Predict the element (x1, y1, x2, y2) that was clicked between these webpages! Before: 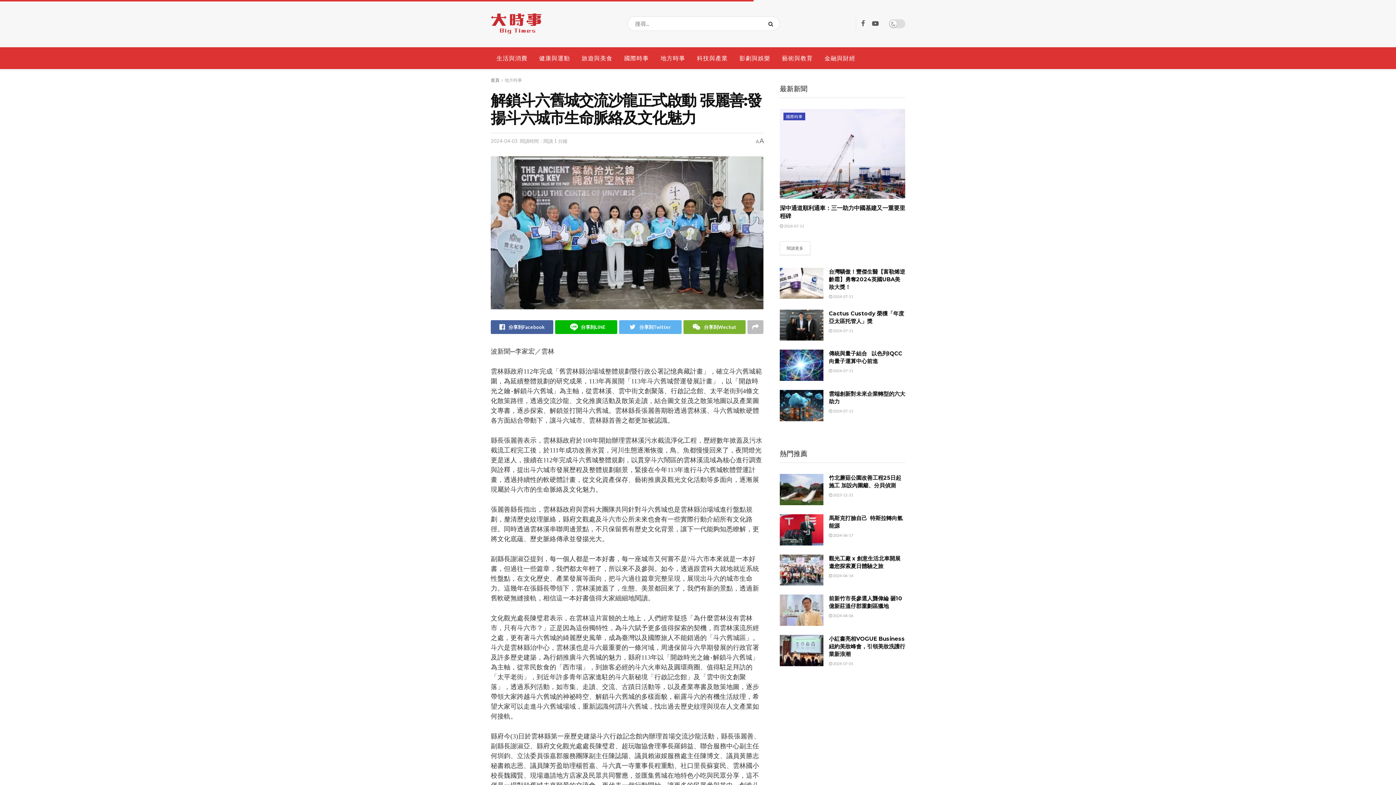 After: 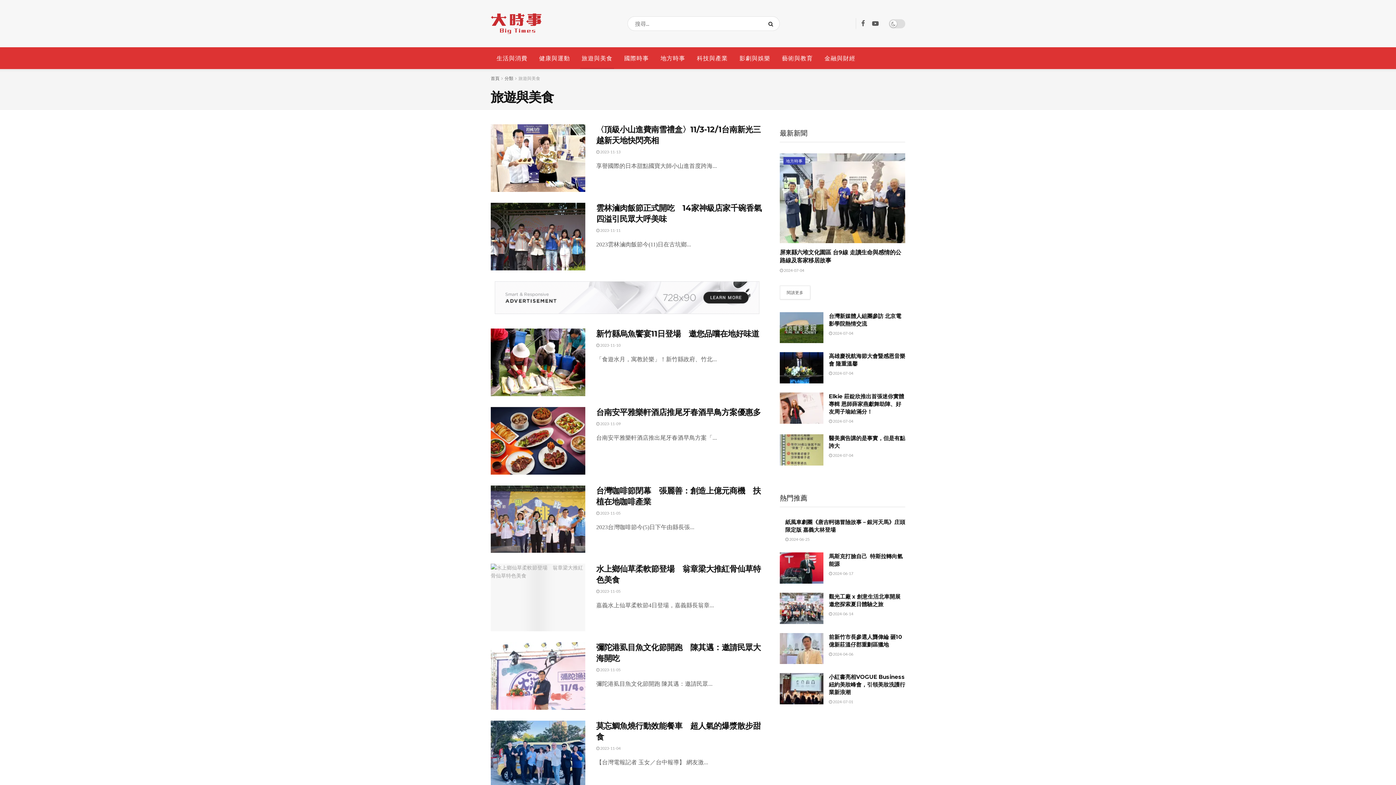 Action: label: 旅遊與美食 bbox: (576, 47, 618, 69)